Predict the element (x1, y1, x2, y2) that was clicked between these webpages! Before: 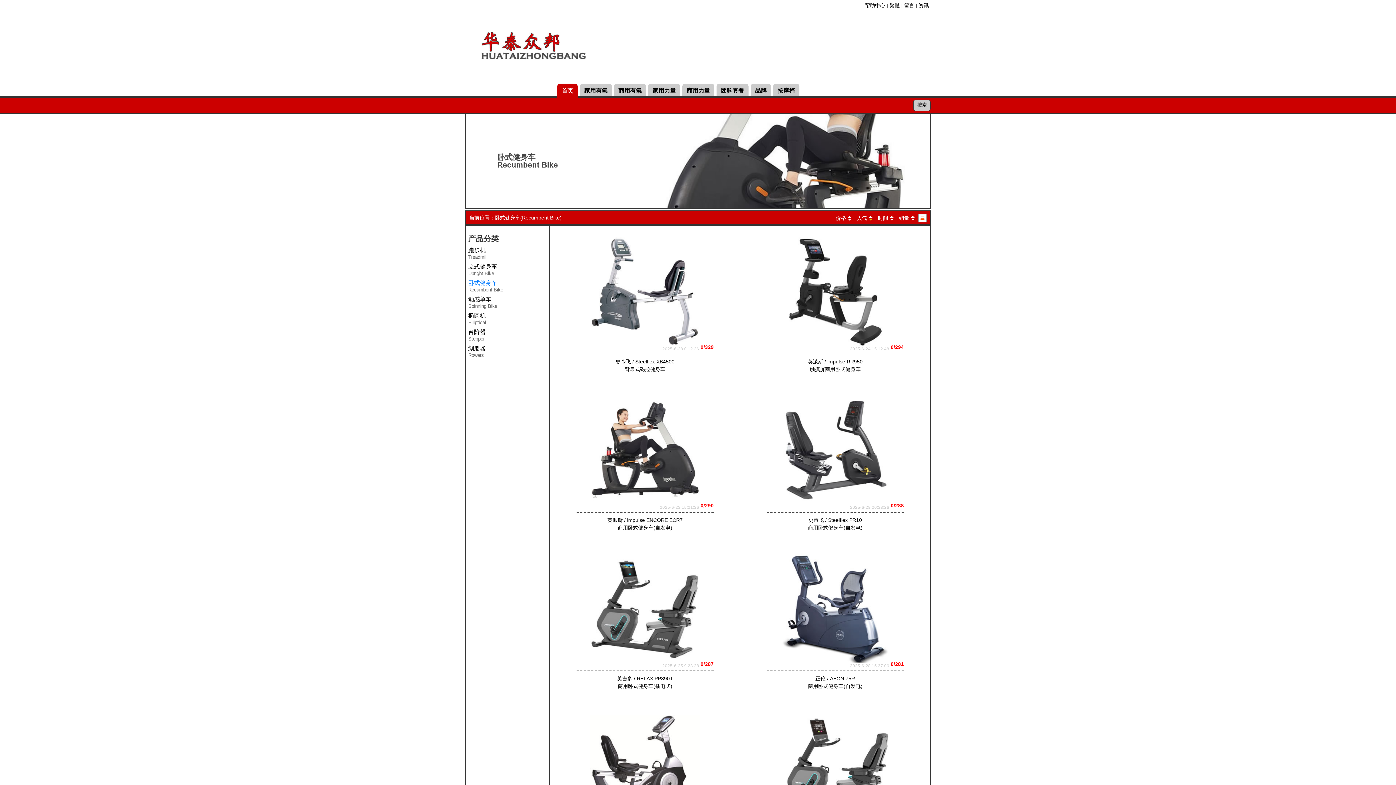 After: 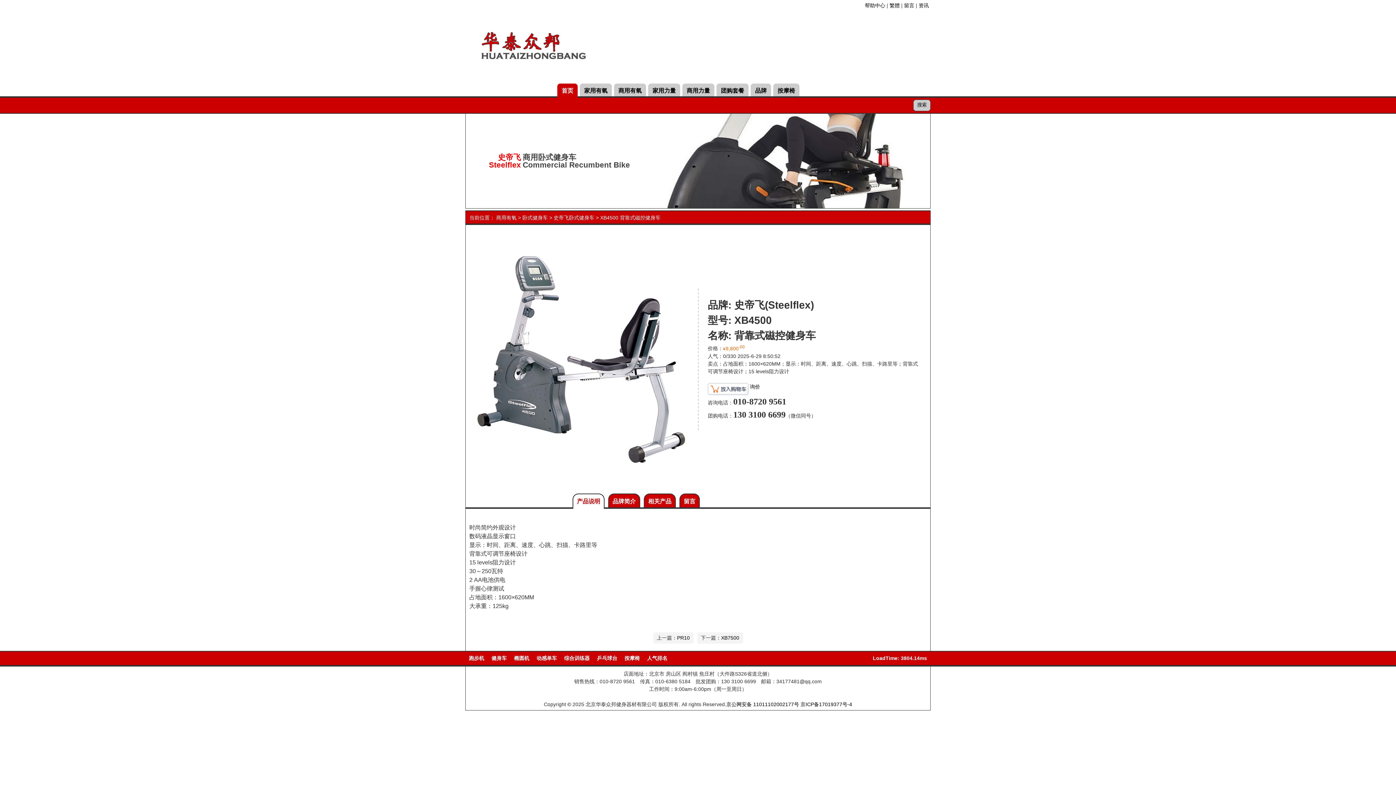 Action: bbox: (590, 237, 700, 243)